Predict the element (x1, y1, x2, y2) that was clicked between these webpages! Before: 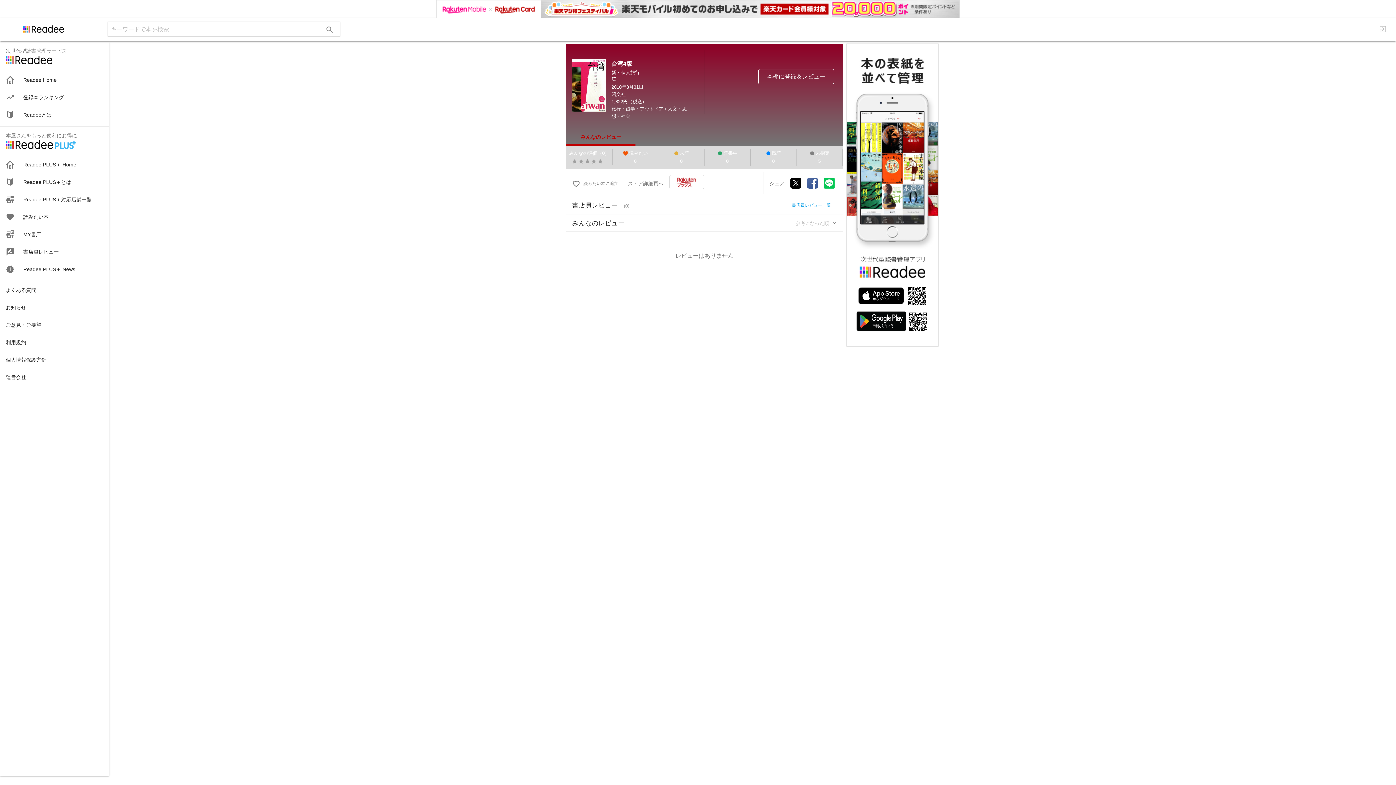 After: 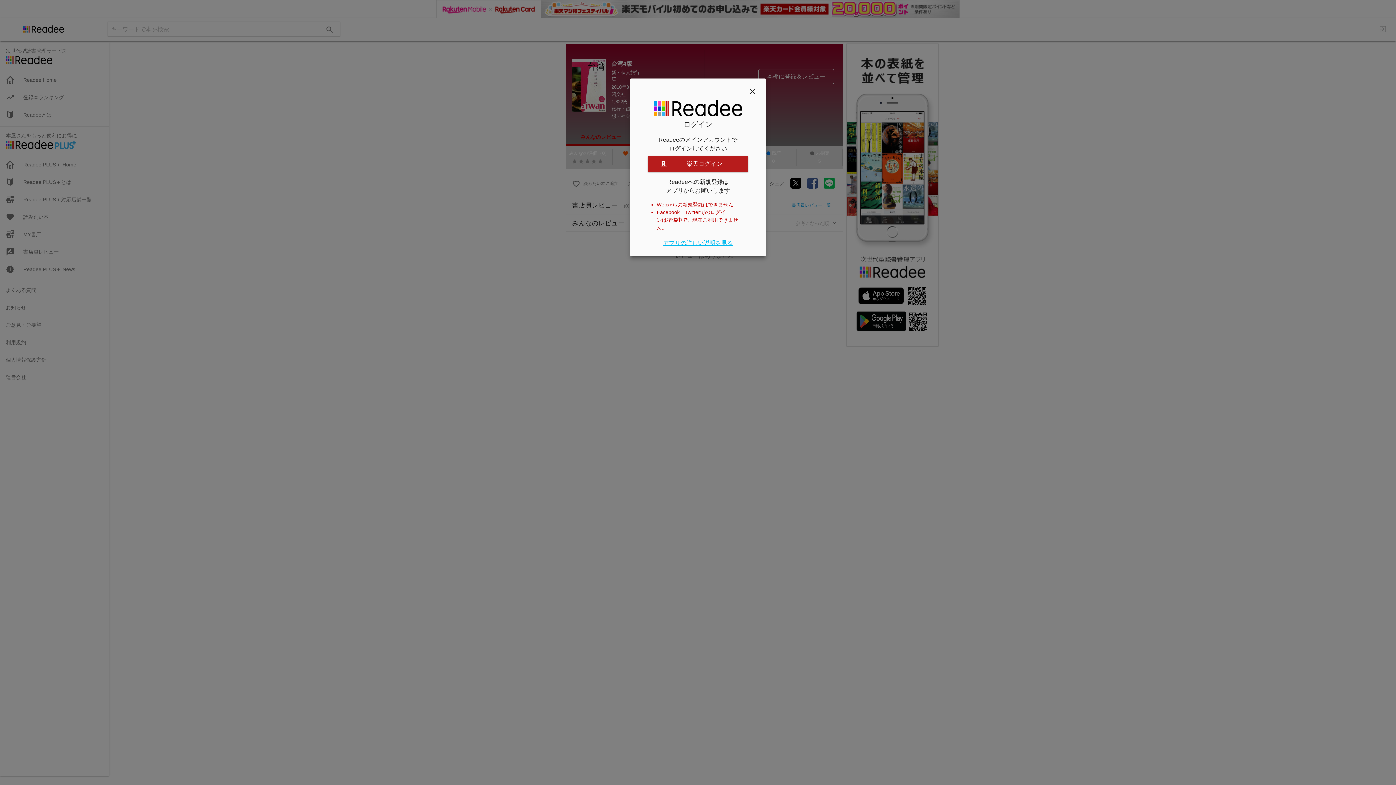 Action: bbox: (0, 298, 108, 315) label: ご意見・ご要望